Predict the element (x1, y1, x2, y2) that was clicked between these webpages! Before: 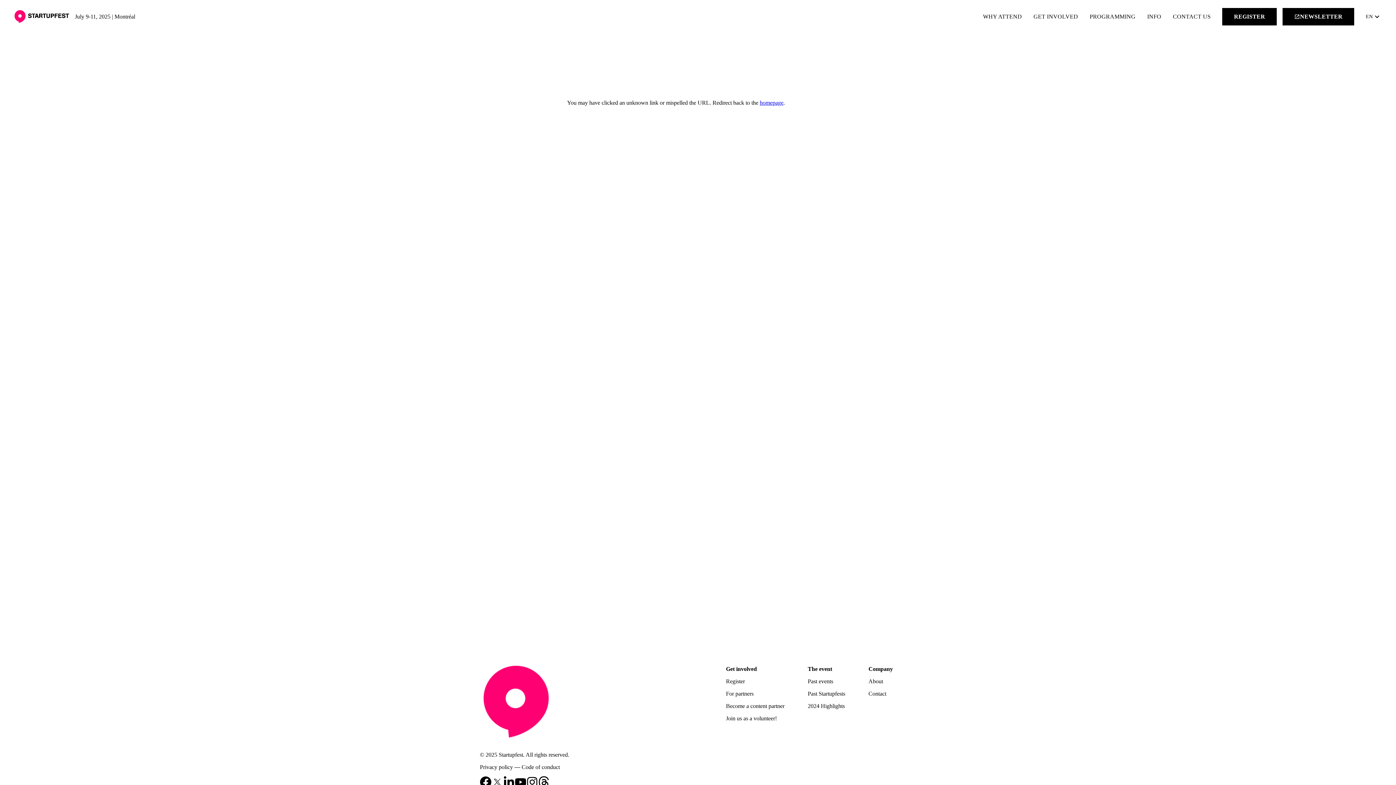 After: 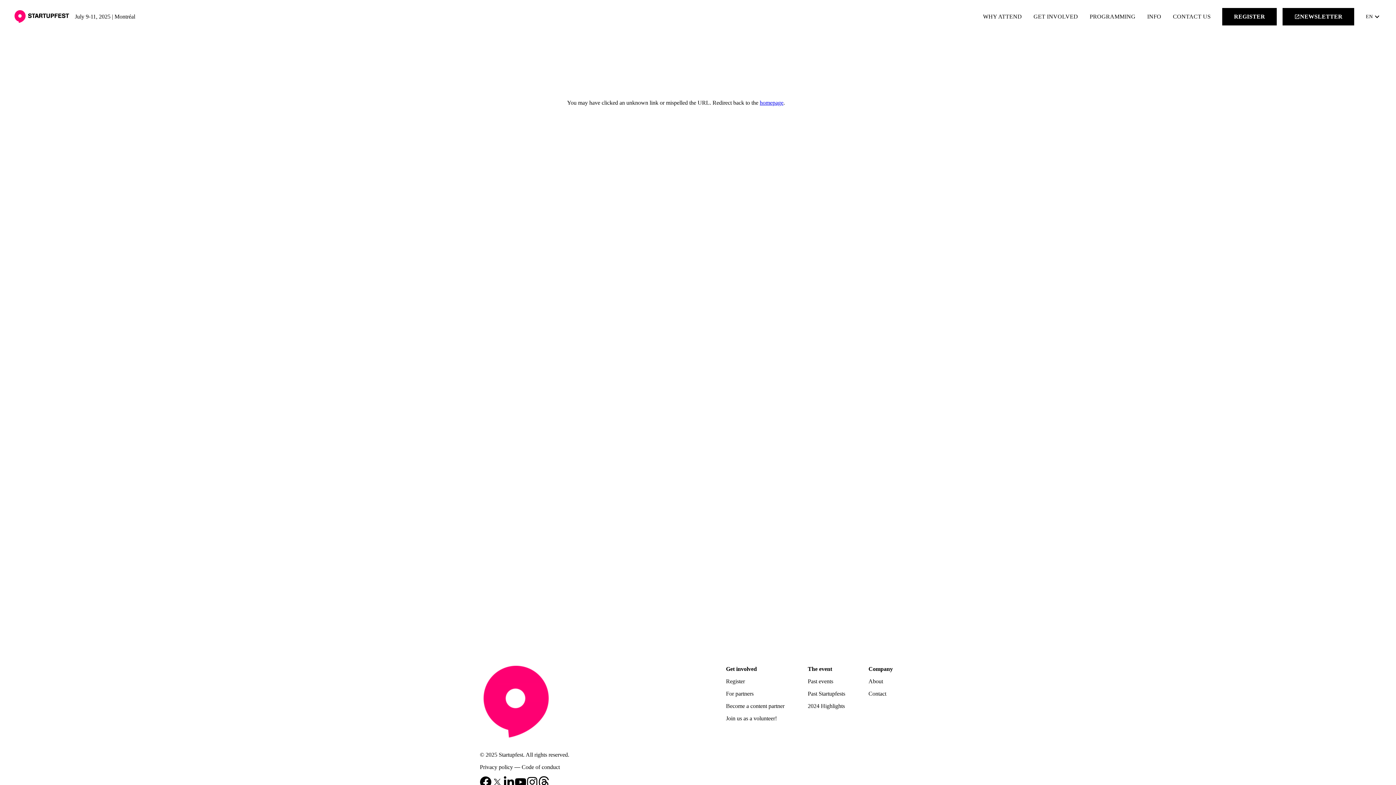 Action: label: launch
NEWSLETTER bbox: (1282, 7, 1354, 25)